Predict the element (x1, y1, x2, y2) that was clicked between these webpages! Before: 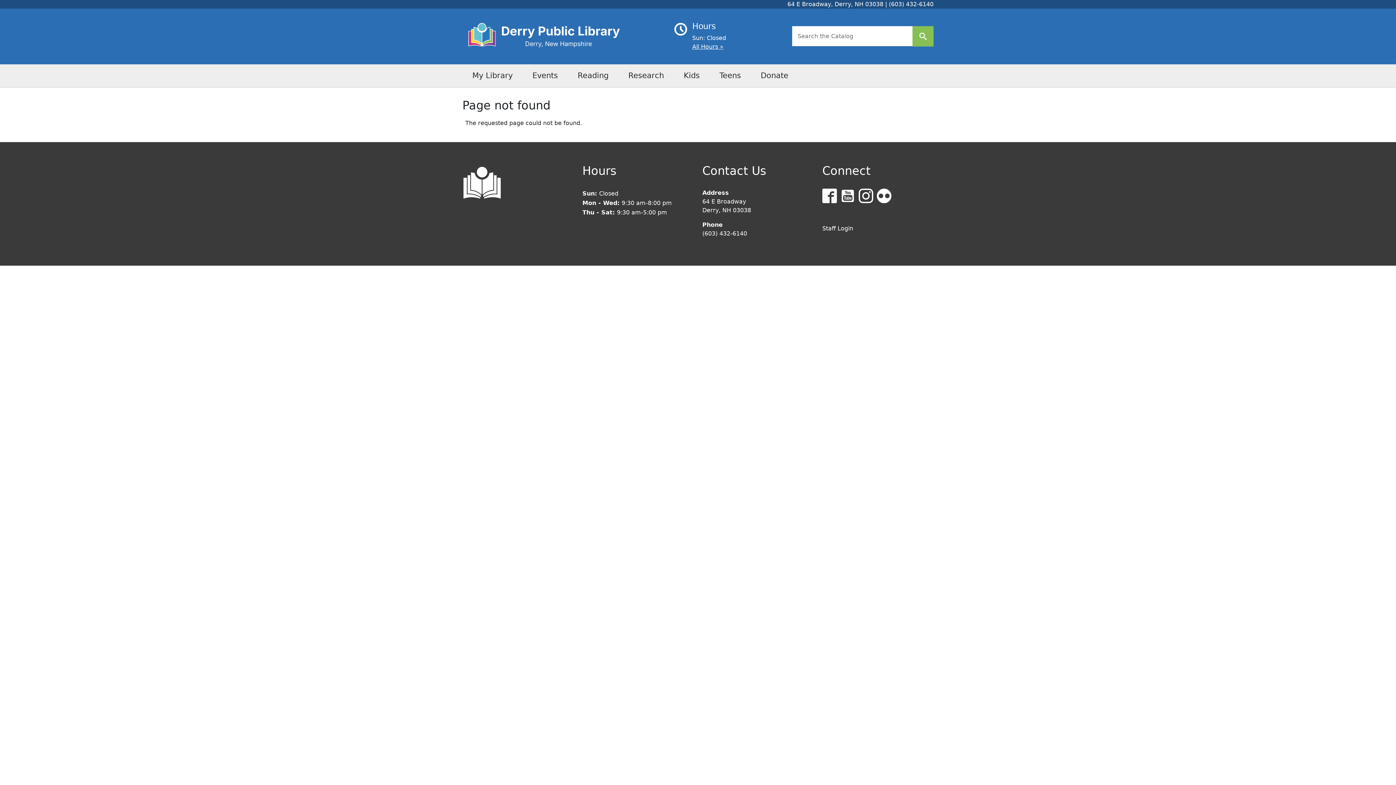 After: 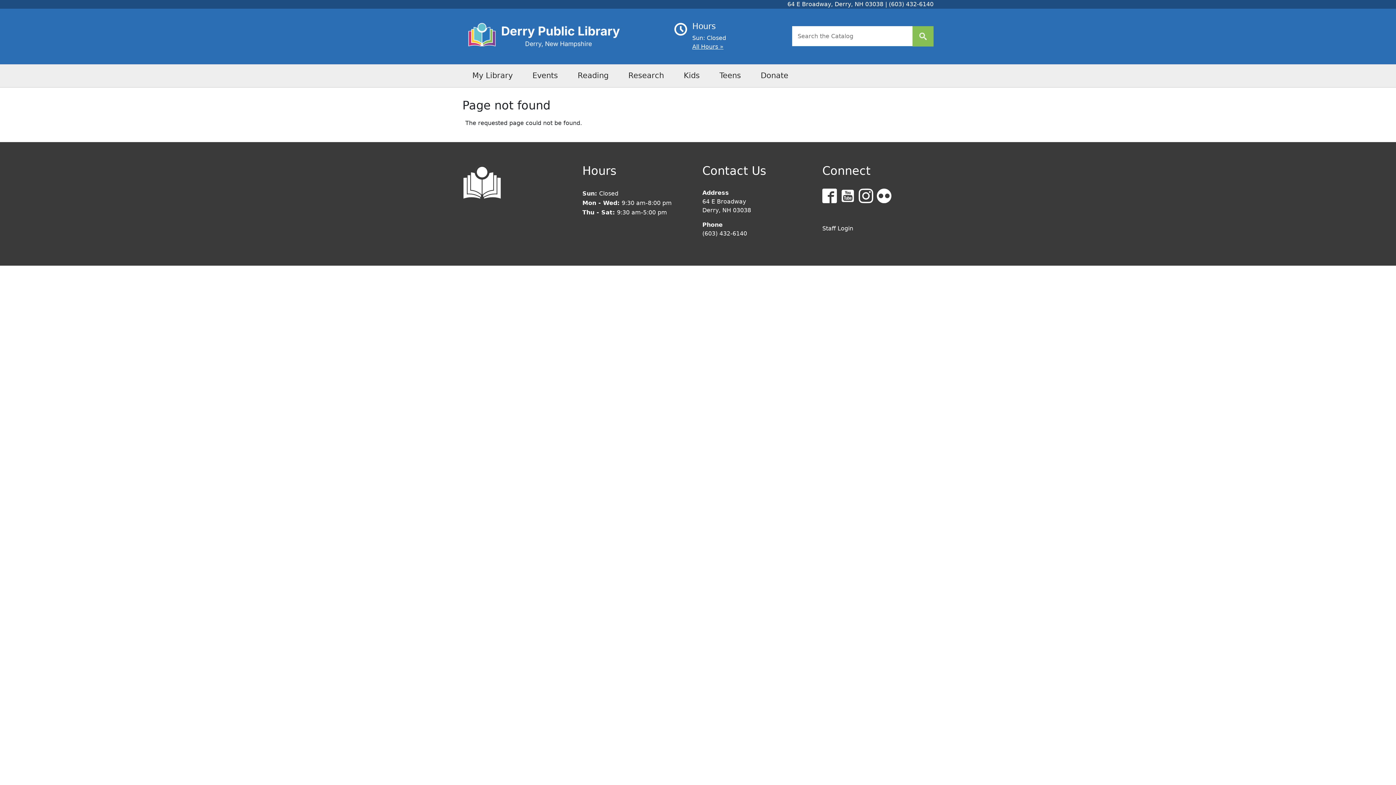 Action: bbox: (877, 194, 895, 201)